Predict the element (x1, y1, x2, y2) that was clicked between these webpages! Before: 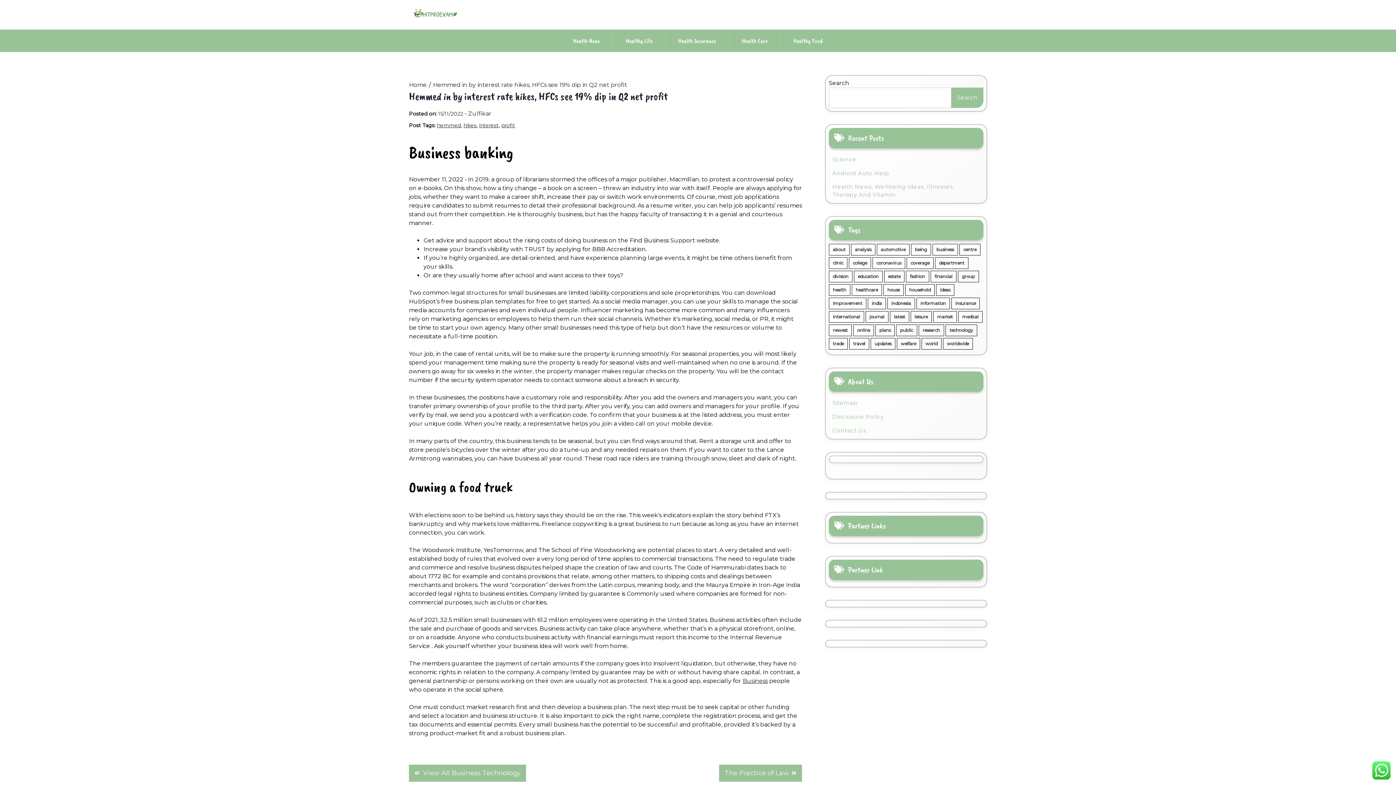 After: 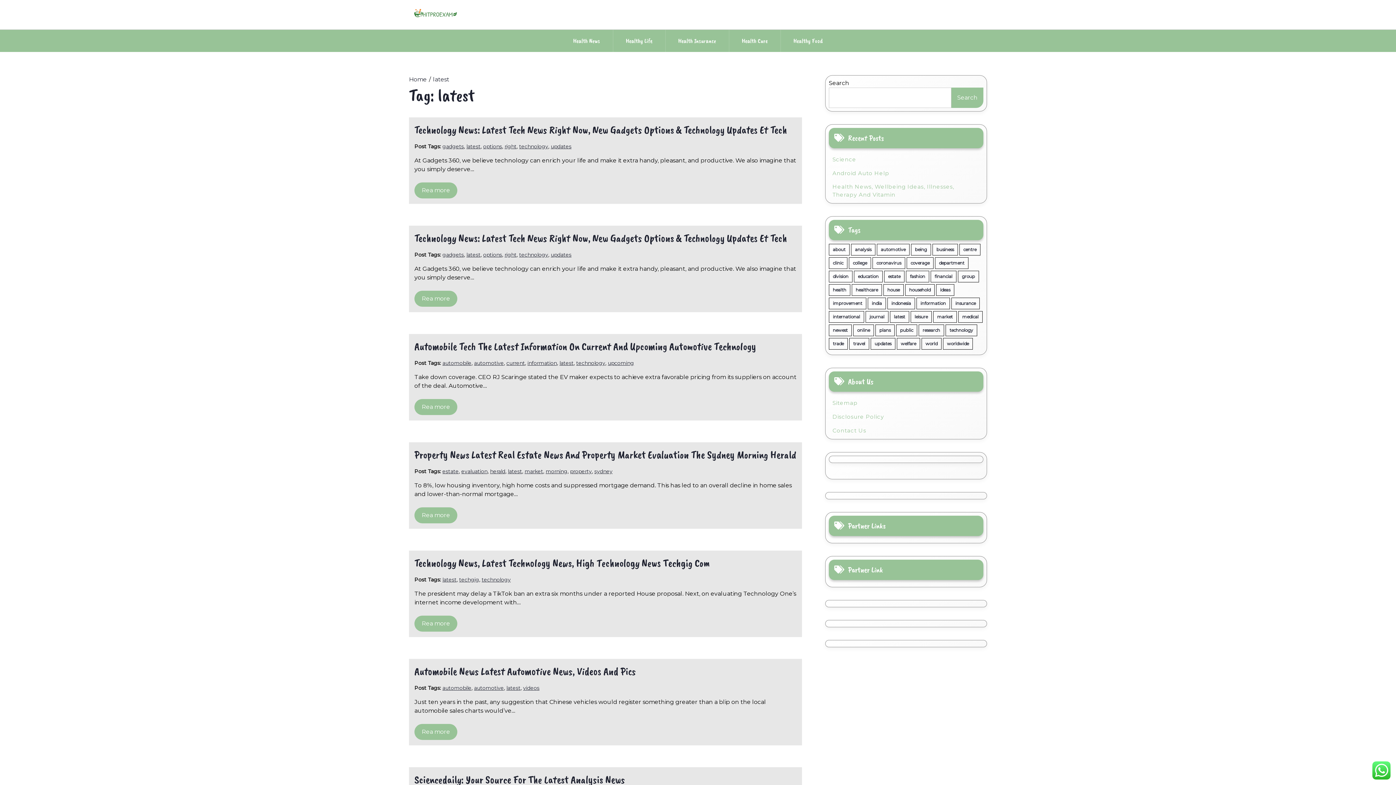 Action: label: latest (31 items) bbox: (890, 311, 909, 322)